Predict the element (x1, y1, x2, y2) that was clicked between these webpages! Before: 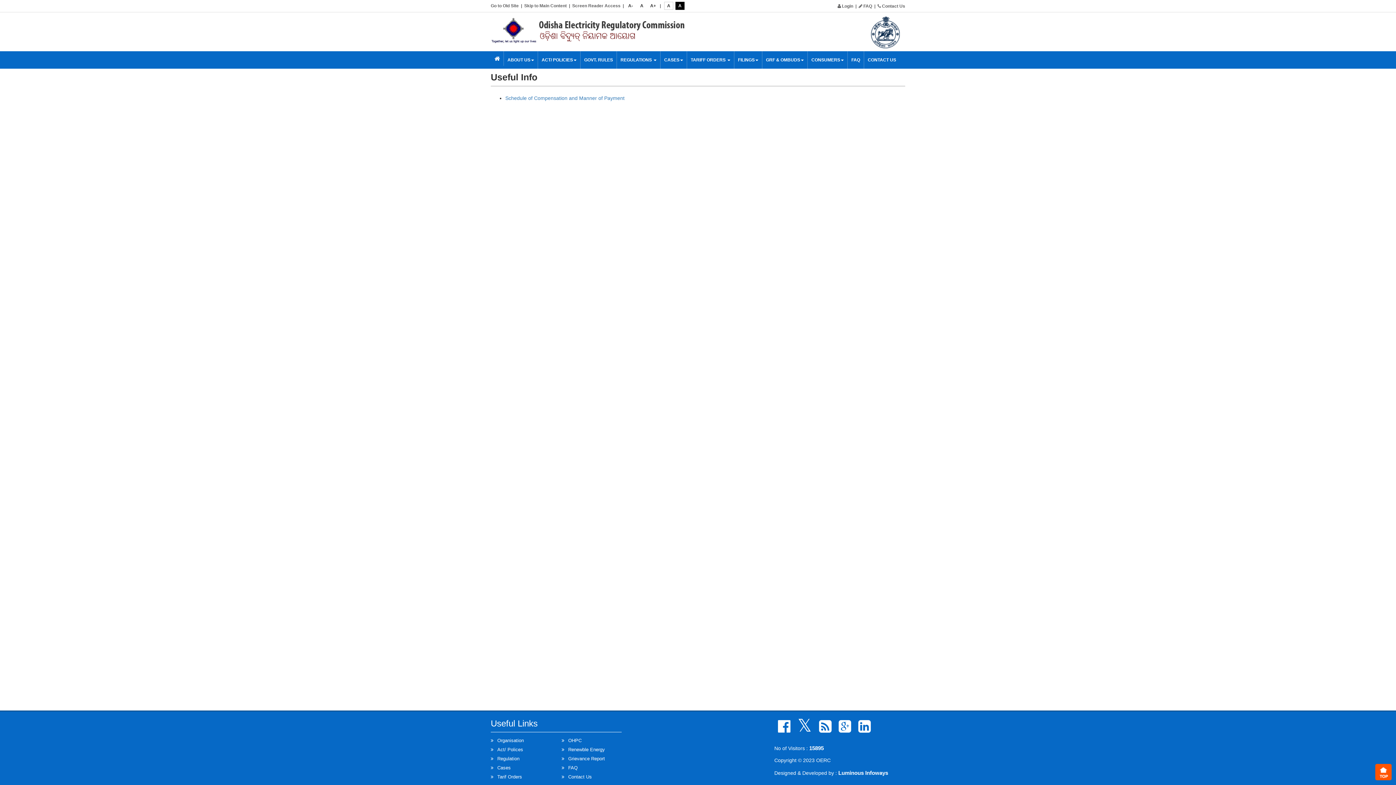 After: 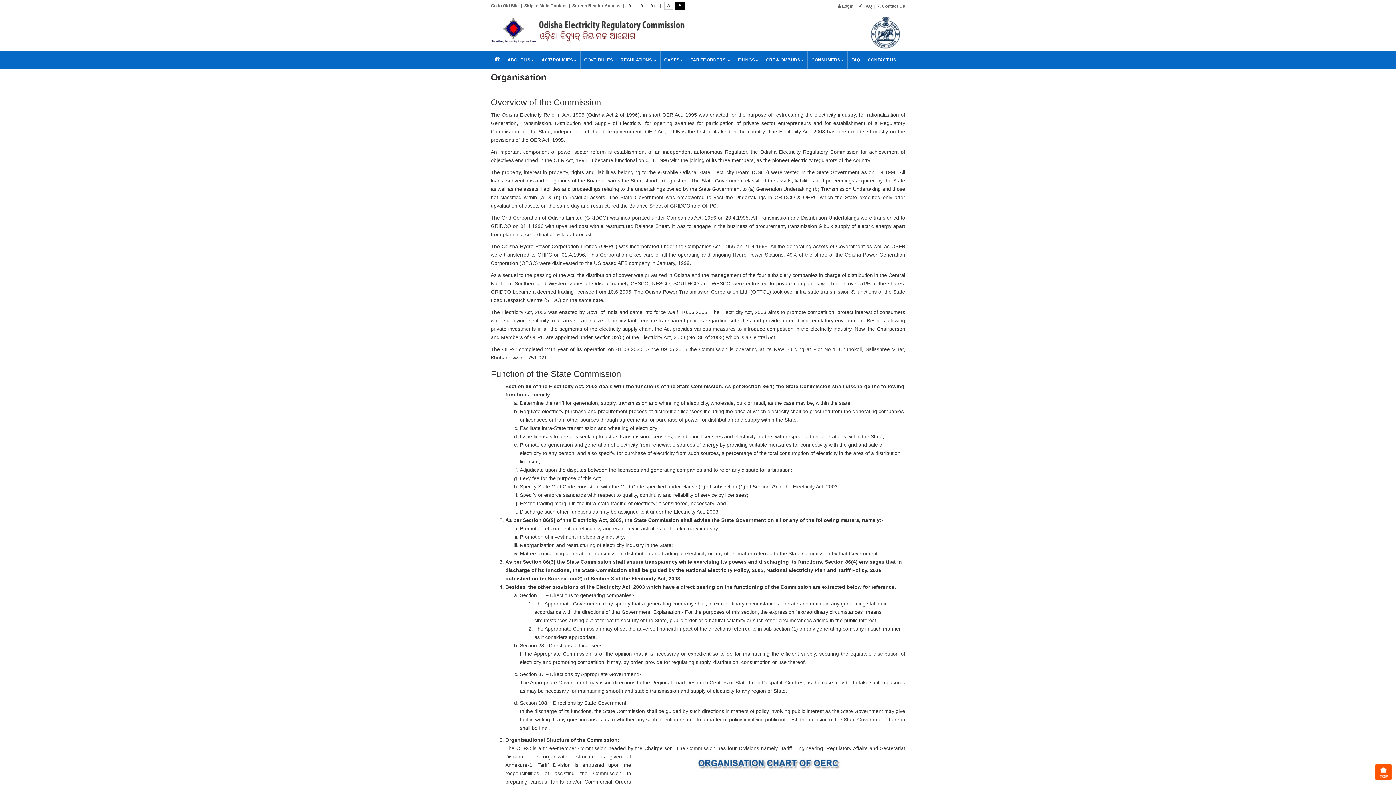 Action: label: Organisation bbox: (497, 738, 524, 743)